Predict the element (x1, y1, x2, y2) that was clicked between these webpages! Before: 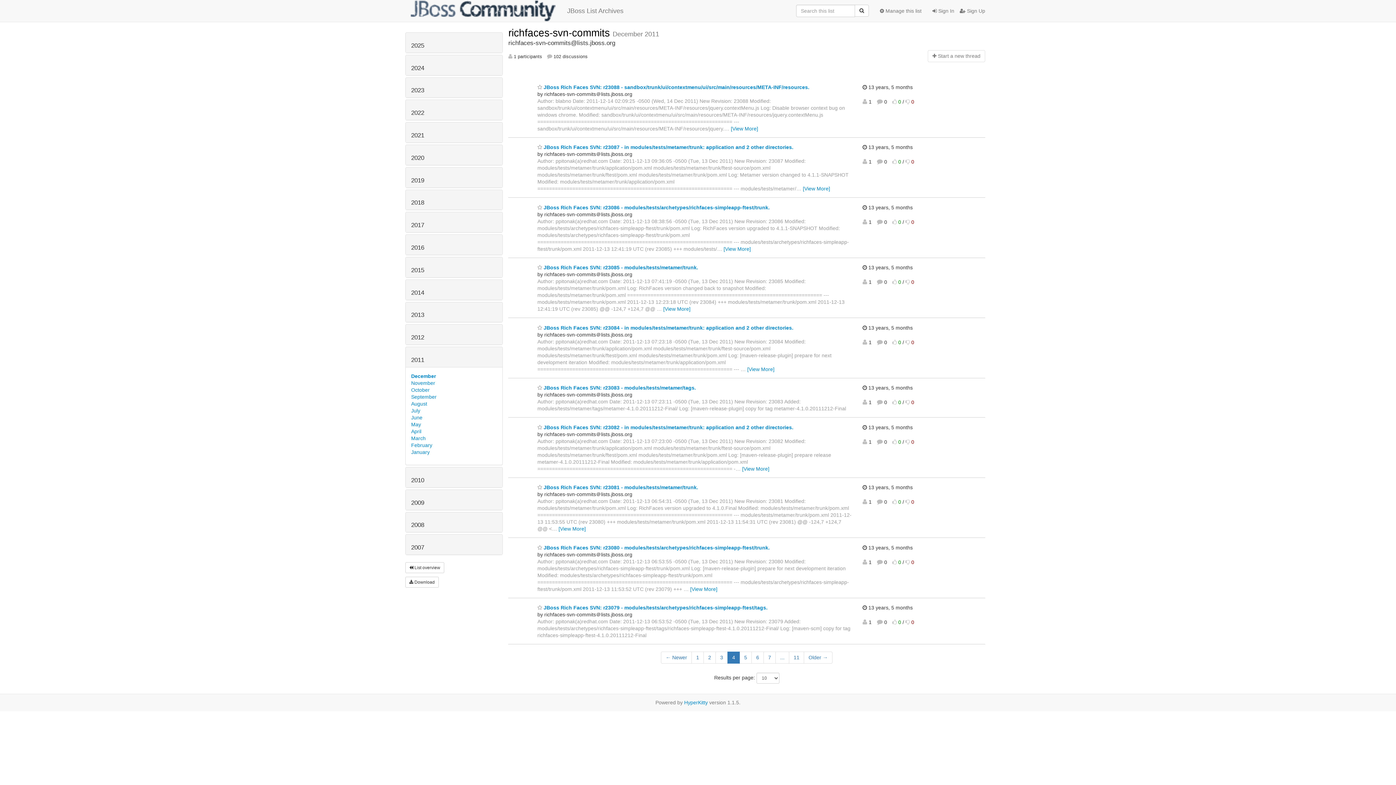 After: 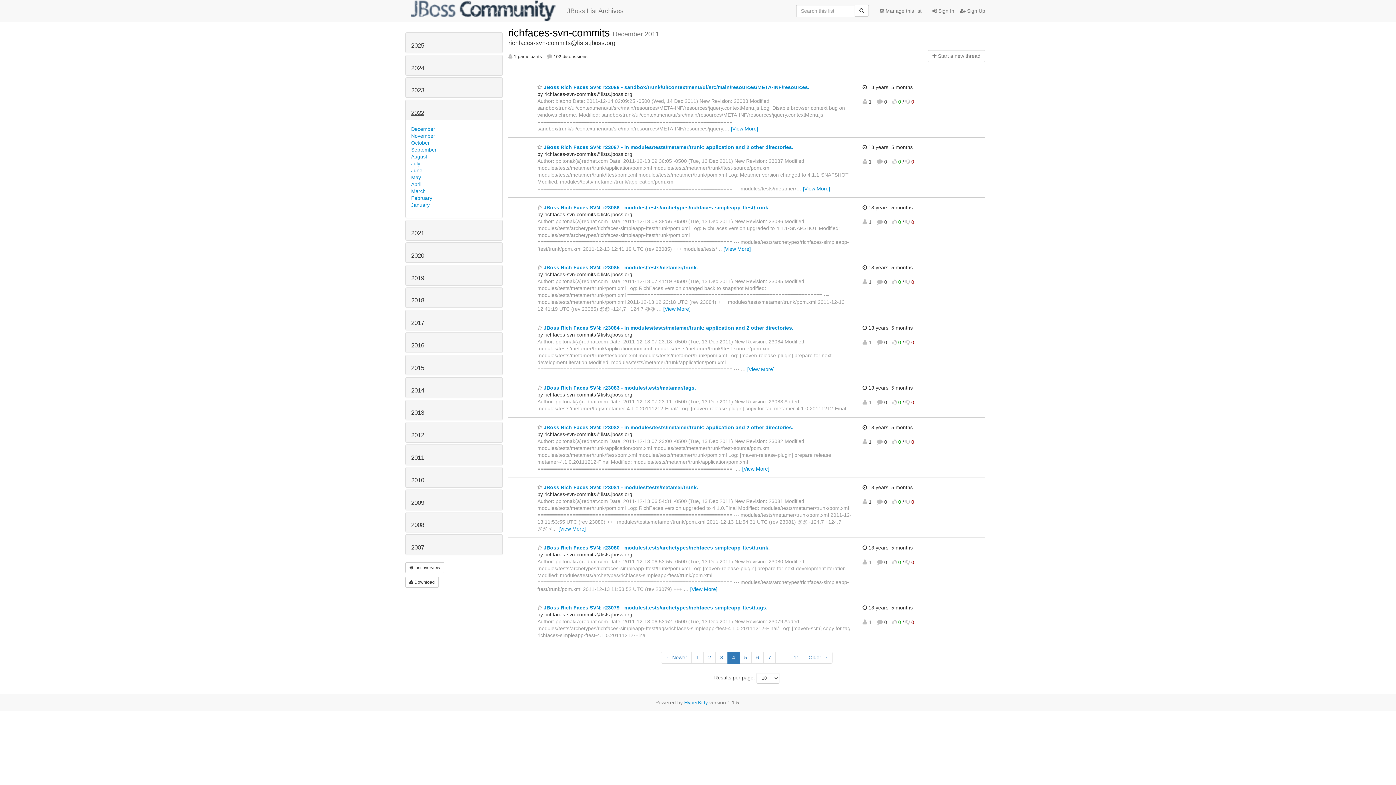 Action: label: 2022 bbox: (411, 109, 424, 116)